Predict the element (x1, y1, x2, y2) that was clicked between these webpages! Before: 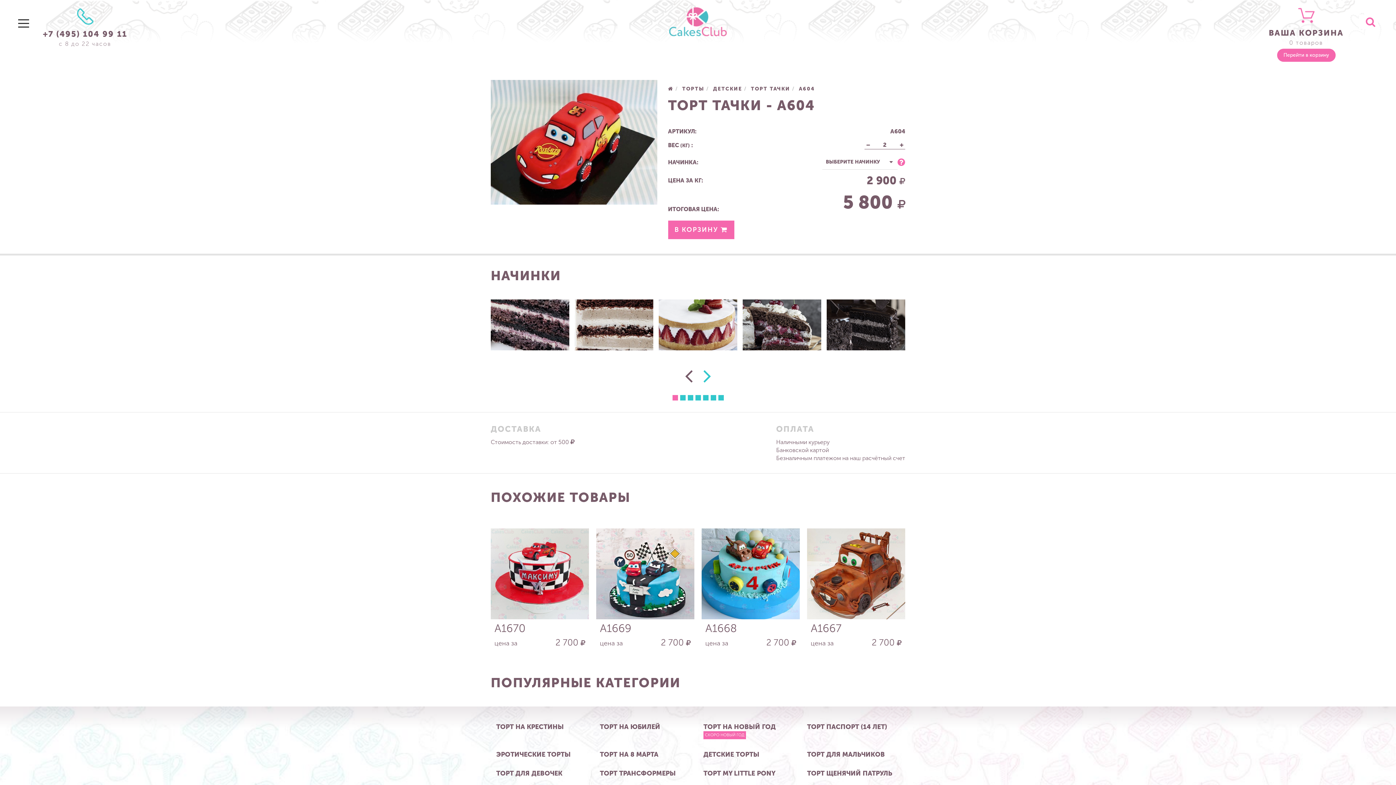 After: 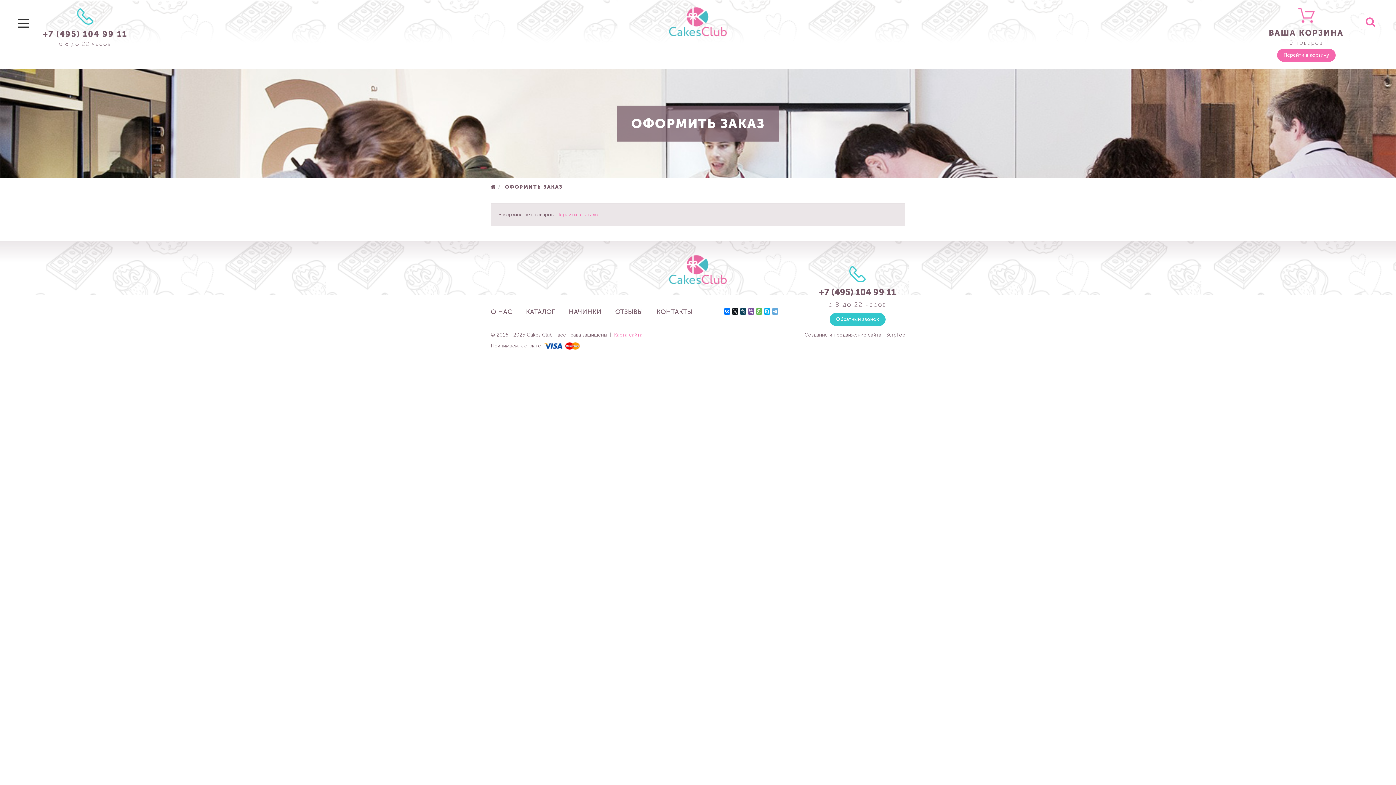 Action: label: Перейти в корзину bbox: (1277, 48, 1335, 61)